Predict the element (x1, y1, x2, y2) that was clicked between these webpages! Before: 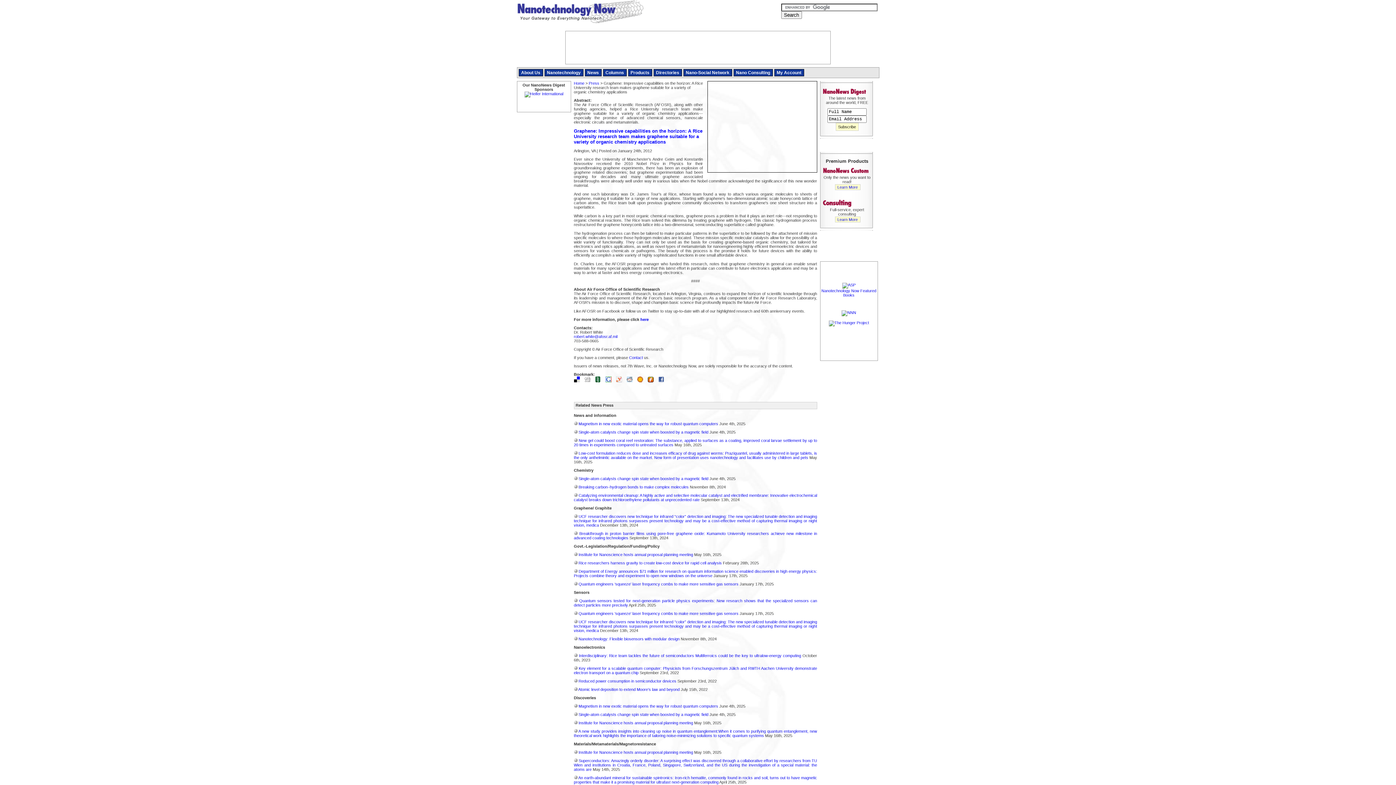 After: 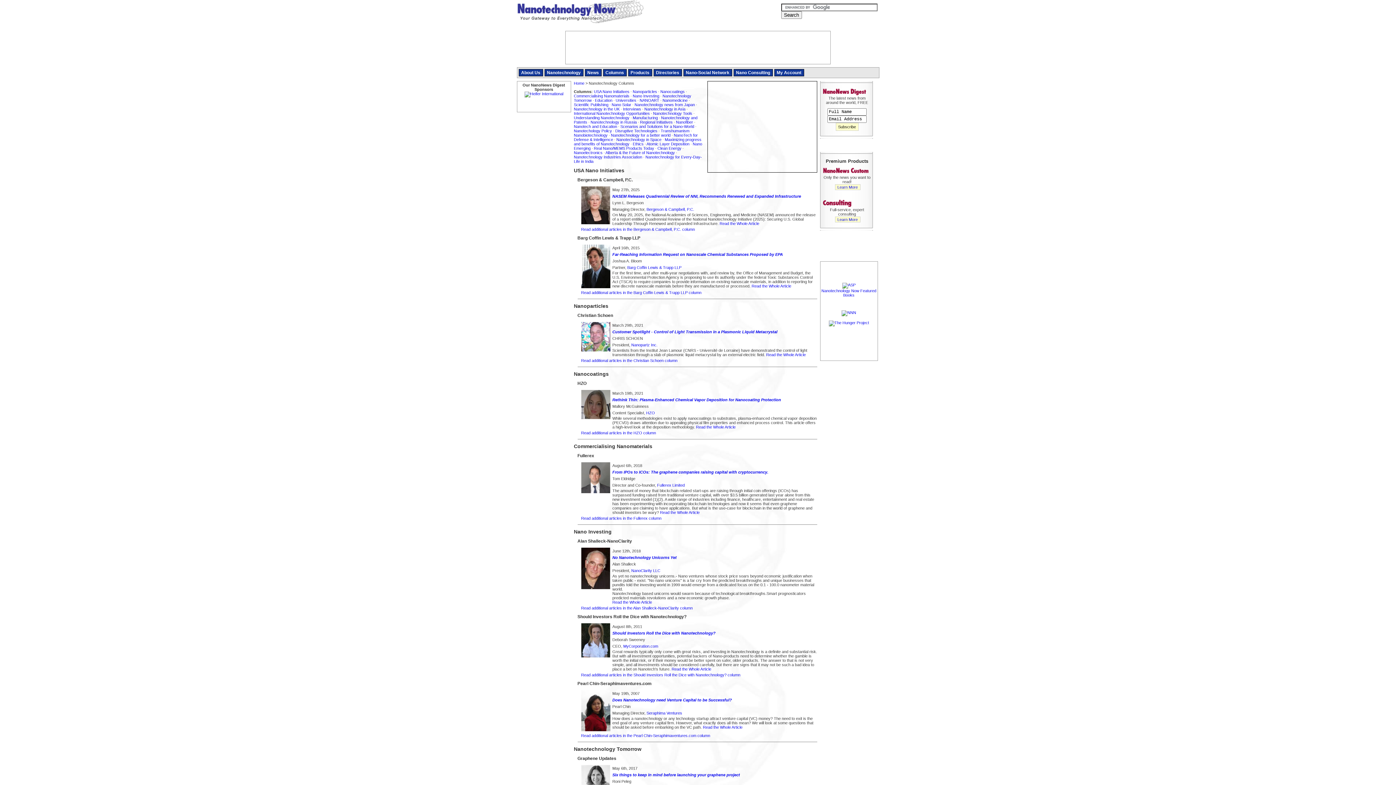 Action: bbox: (605, 70, 624, 75) label: Columns